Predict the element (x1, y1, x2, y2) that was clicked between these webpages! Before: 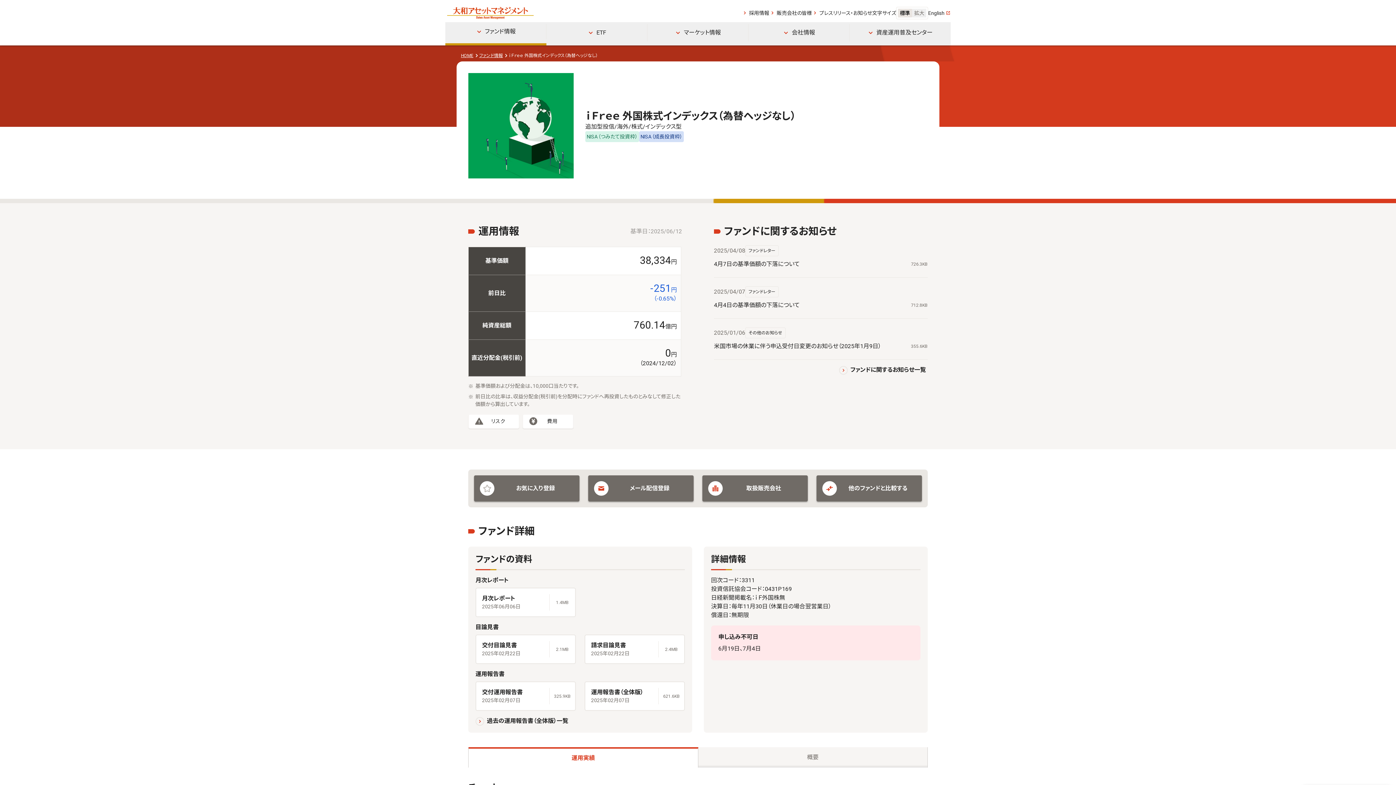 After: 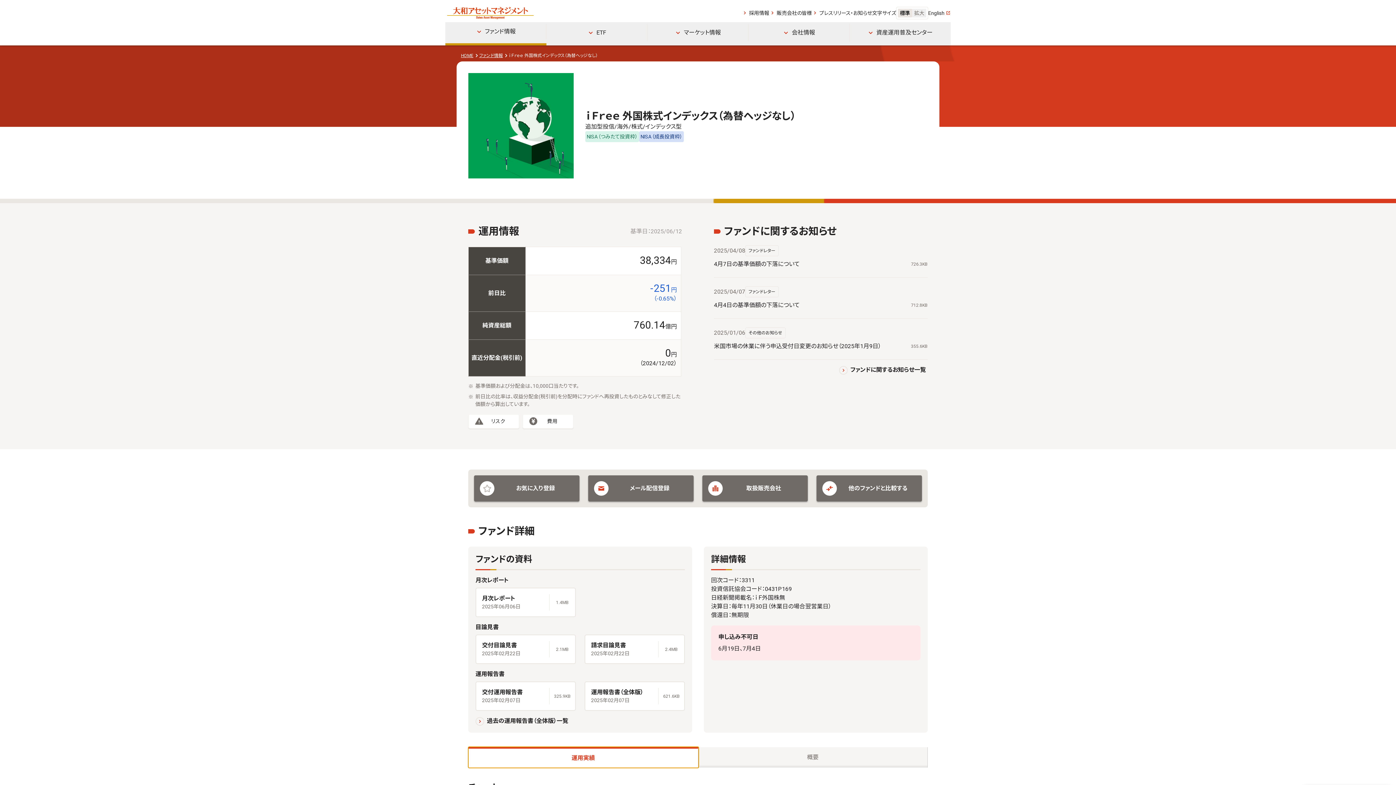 Action: label: 運用実績 bbox: (468, 747, 698, 768)